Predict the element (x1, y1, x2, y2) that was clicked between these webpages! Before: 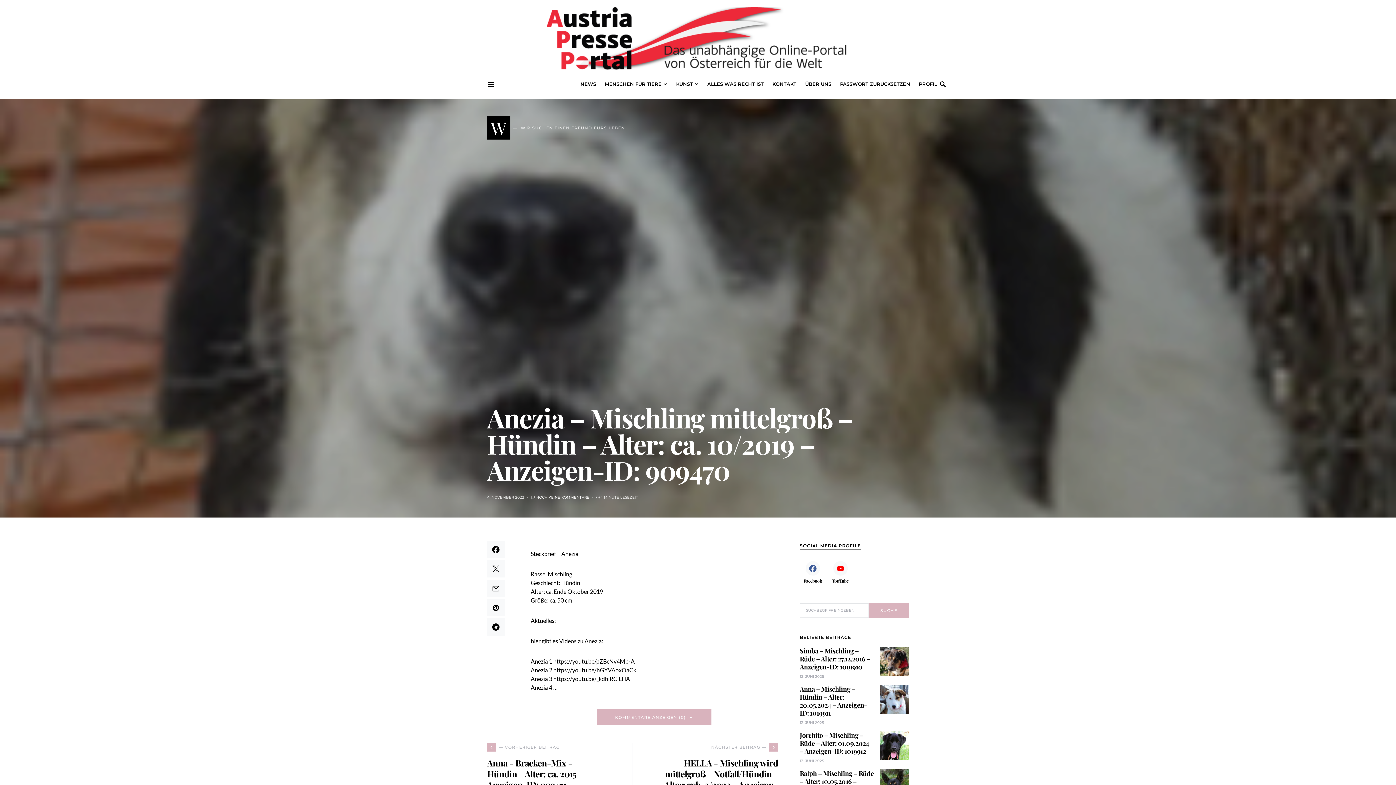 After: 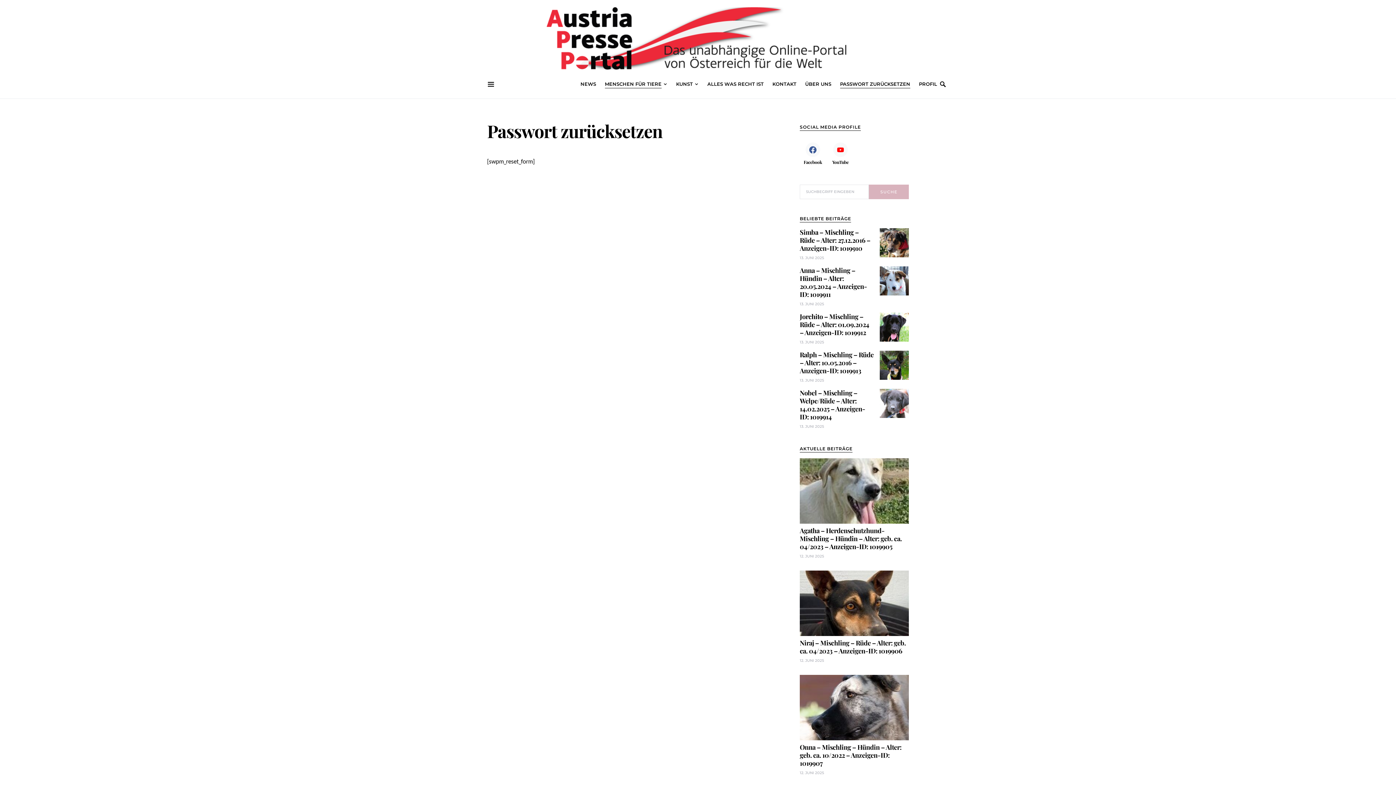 Action: label: PASSWORT ZURÜCKSETZEN bbox: (835, 69, 914, 98)